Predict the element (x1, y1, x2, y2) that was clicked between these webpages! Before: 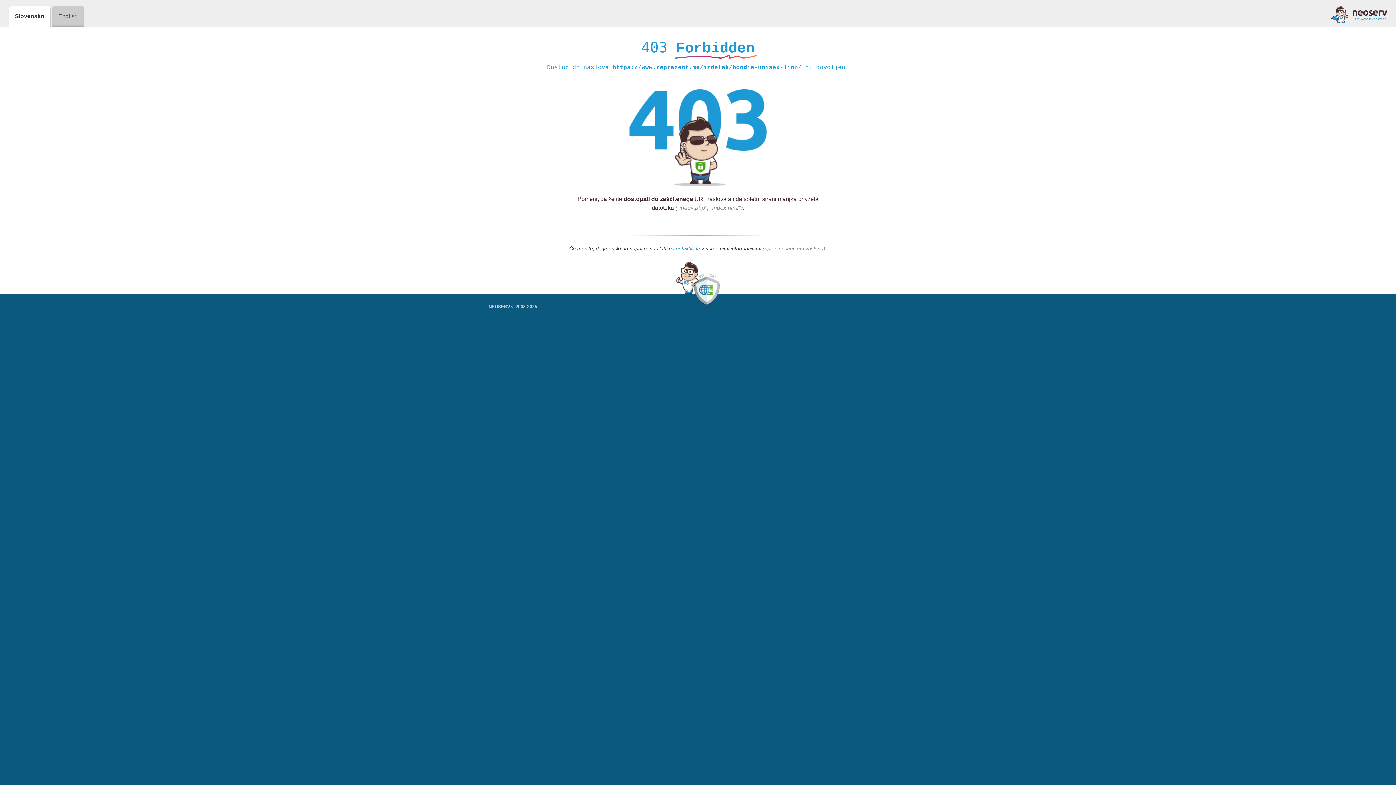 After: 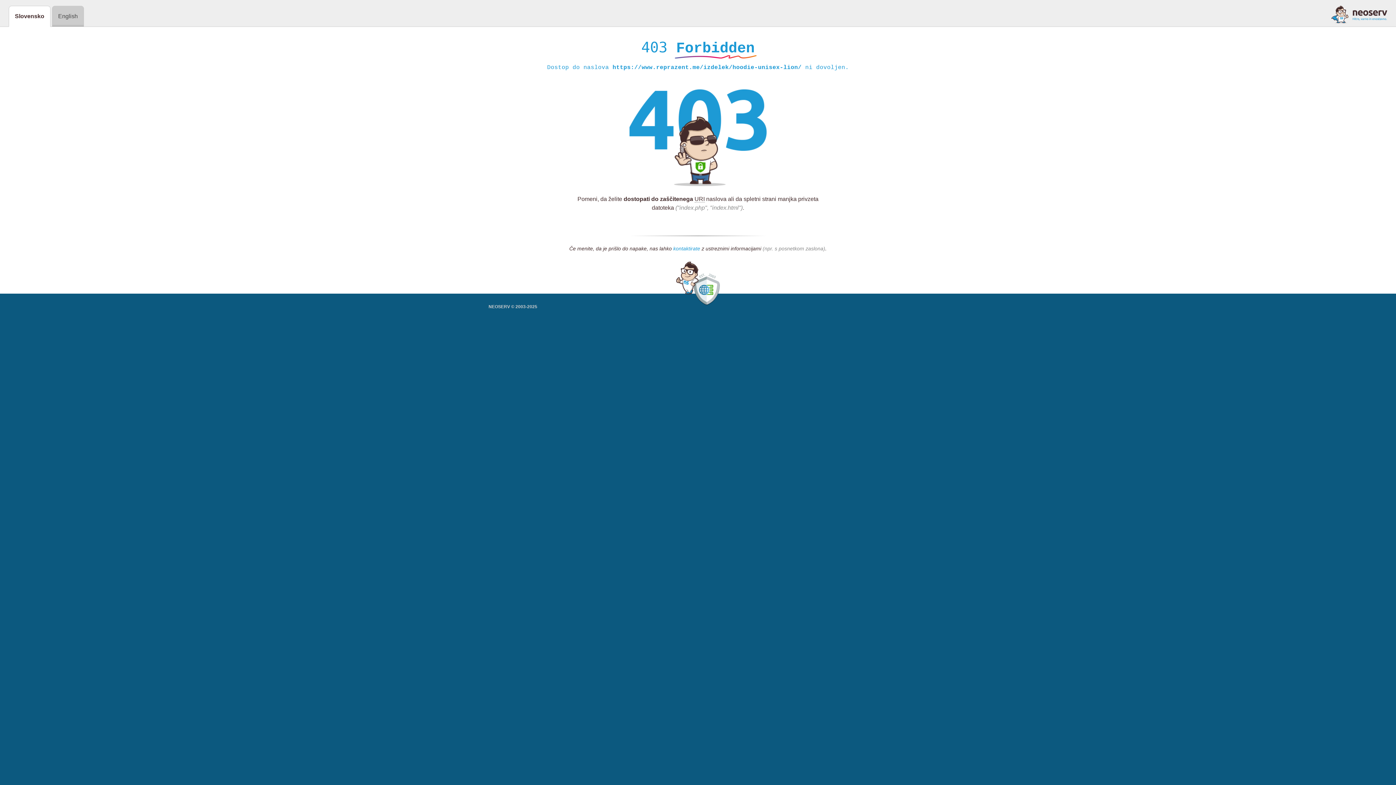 Action: bbox: (673, 245, 700, 252) label: kontaktirate